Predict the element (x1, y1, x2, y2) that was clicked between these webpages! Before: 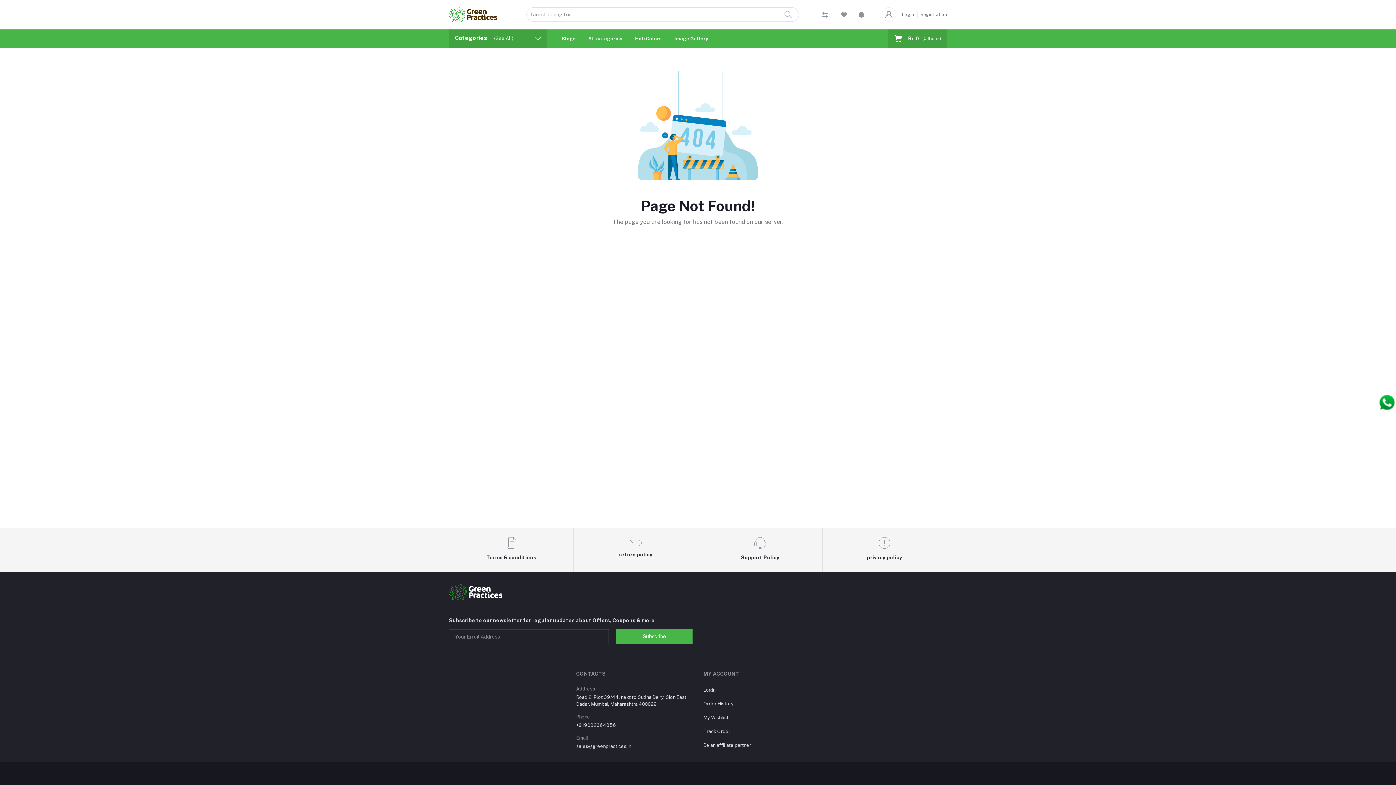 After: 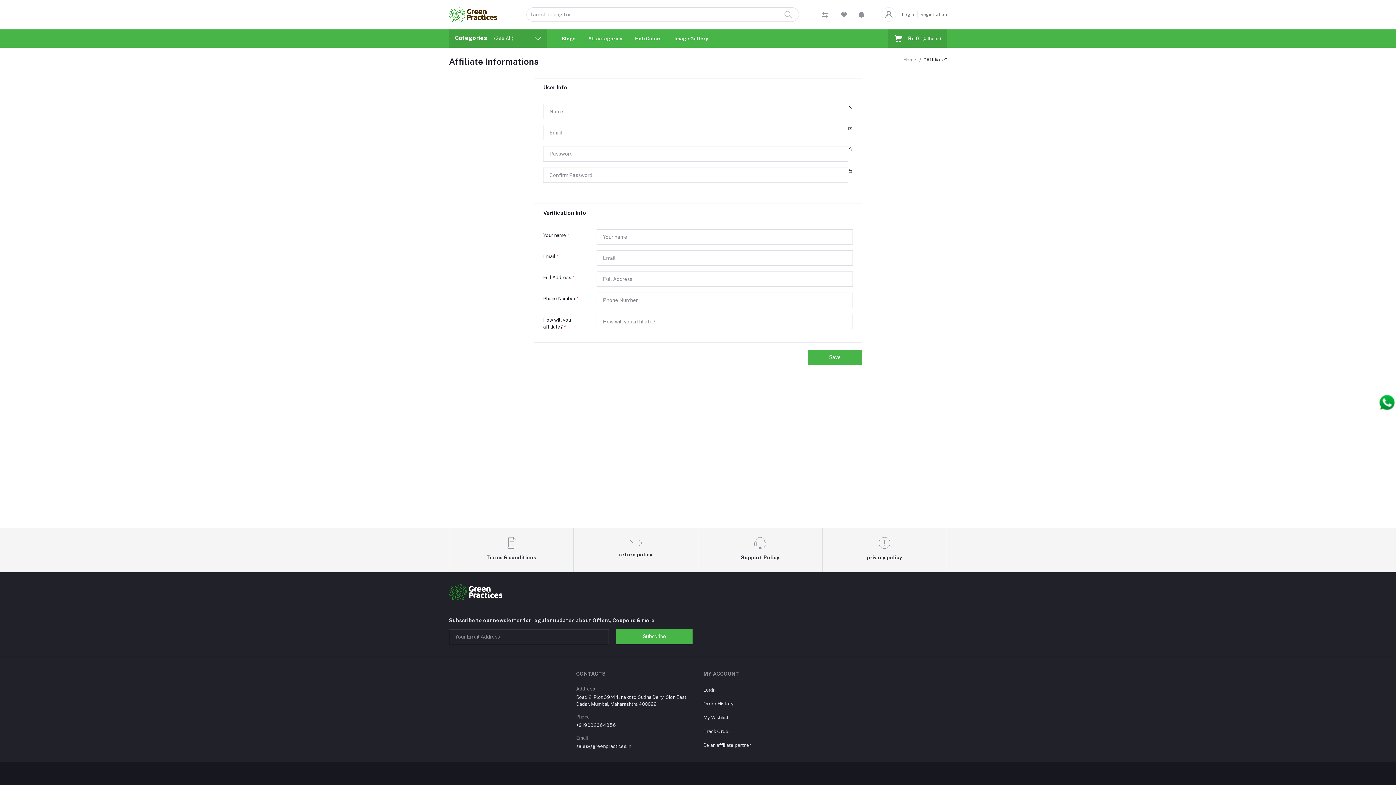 Action: label: Be an affiliate partner bbox: (703, 742, 751, 748)